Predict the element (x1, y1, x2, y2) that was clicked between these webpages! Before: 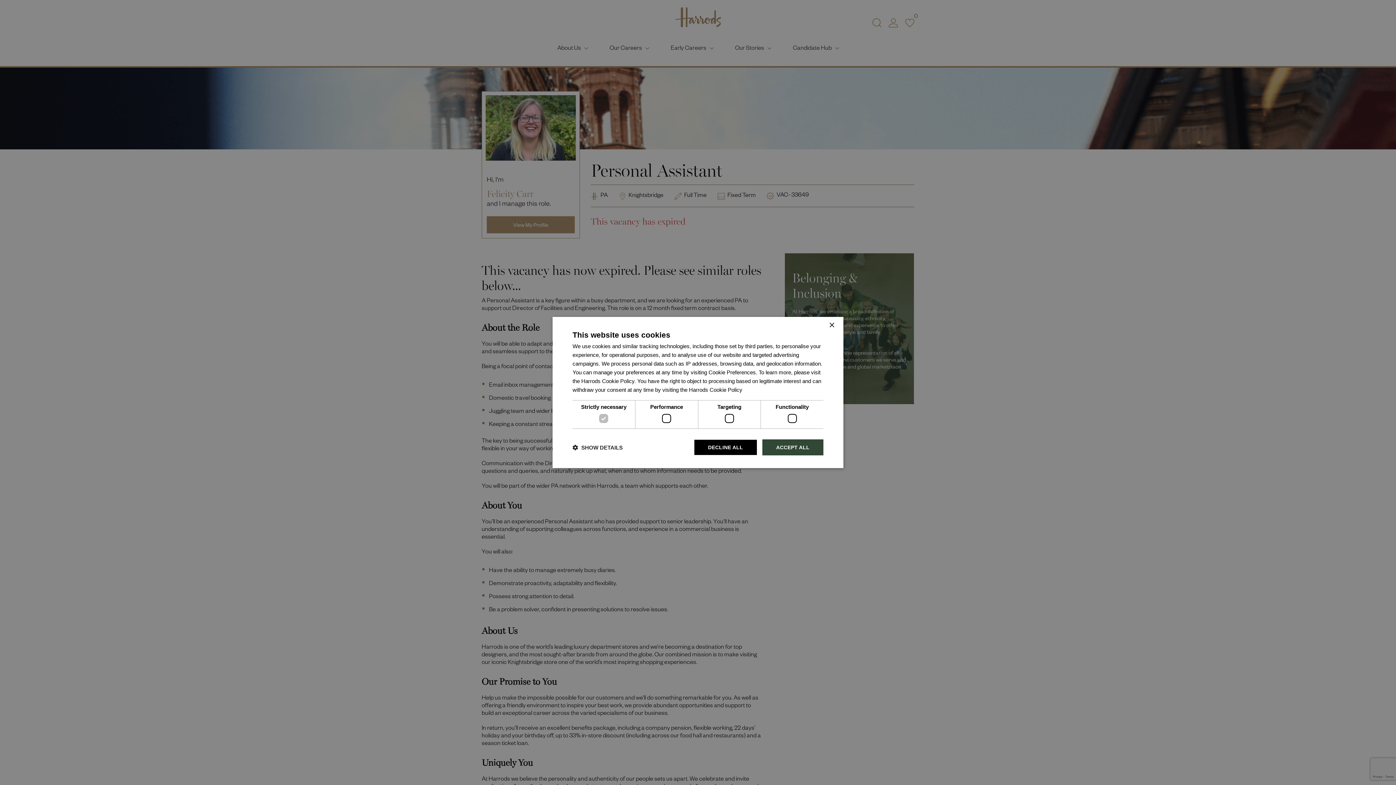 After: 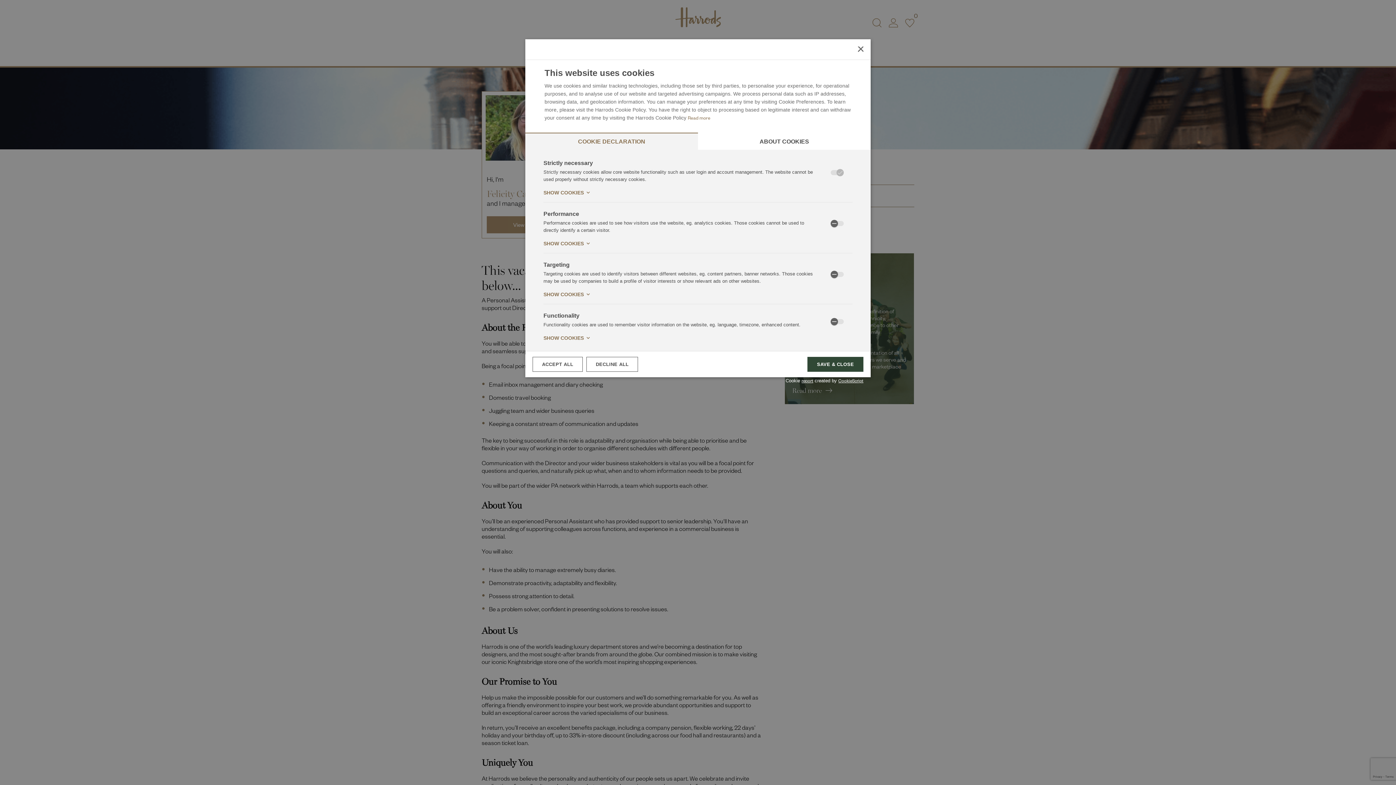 Action: label:  SHOW DETAILS bbox: (572, 444, 622, 451)